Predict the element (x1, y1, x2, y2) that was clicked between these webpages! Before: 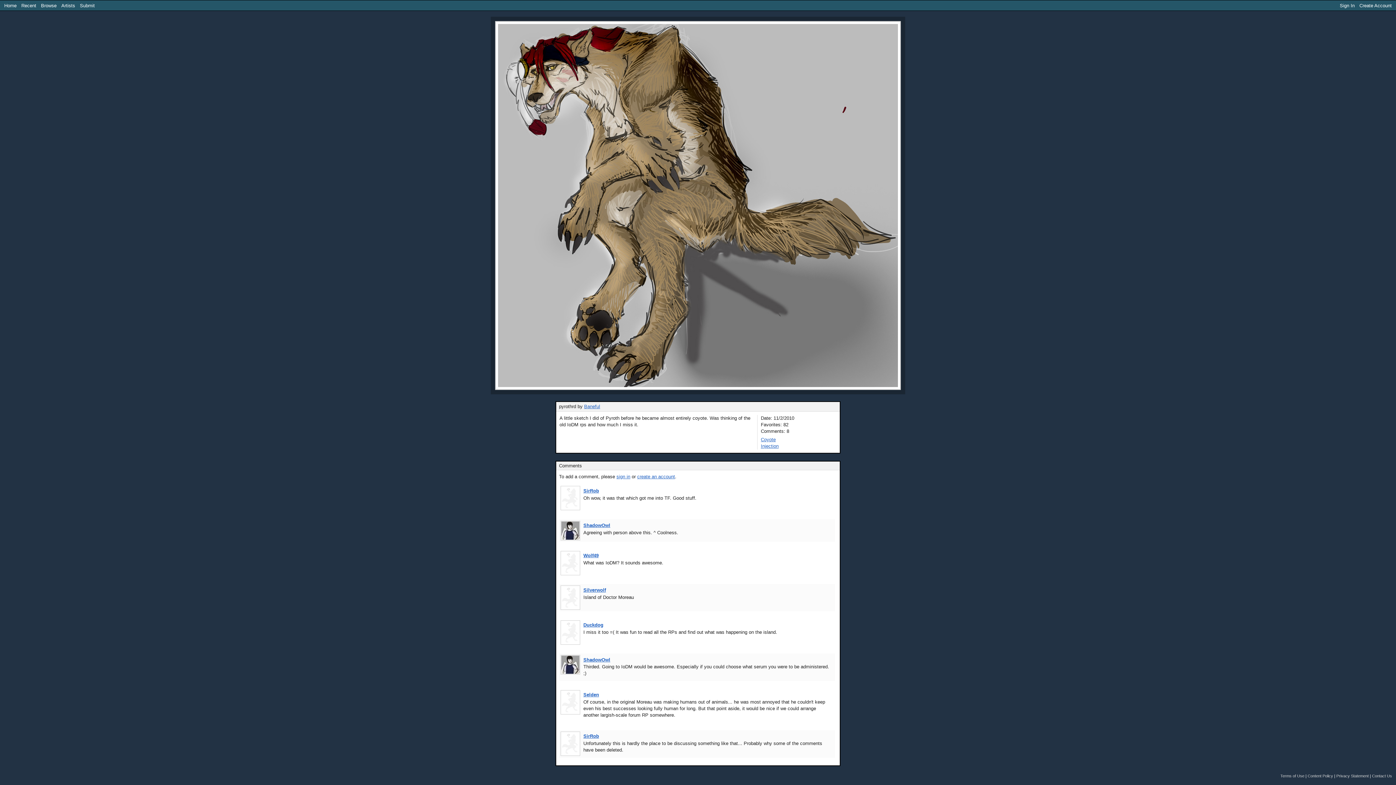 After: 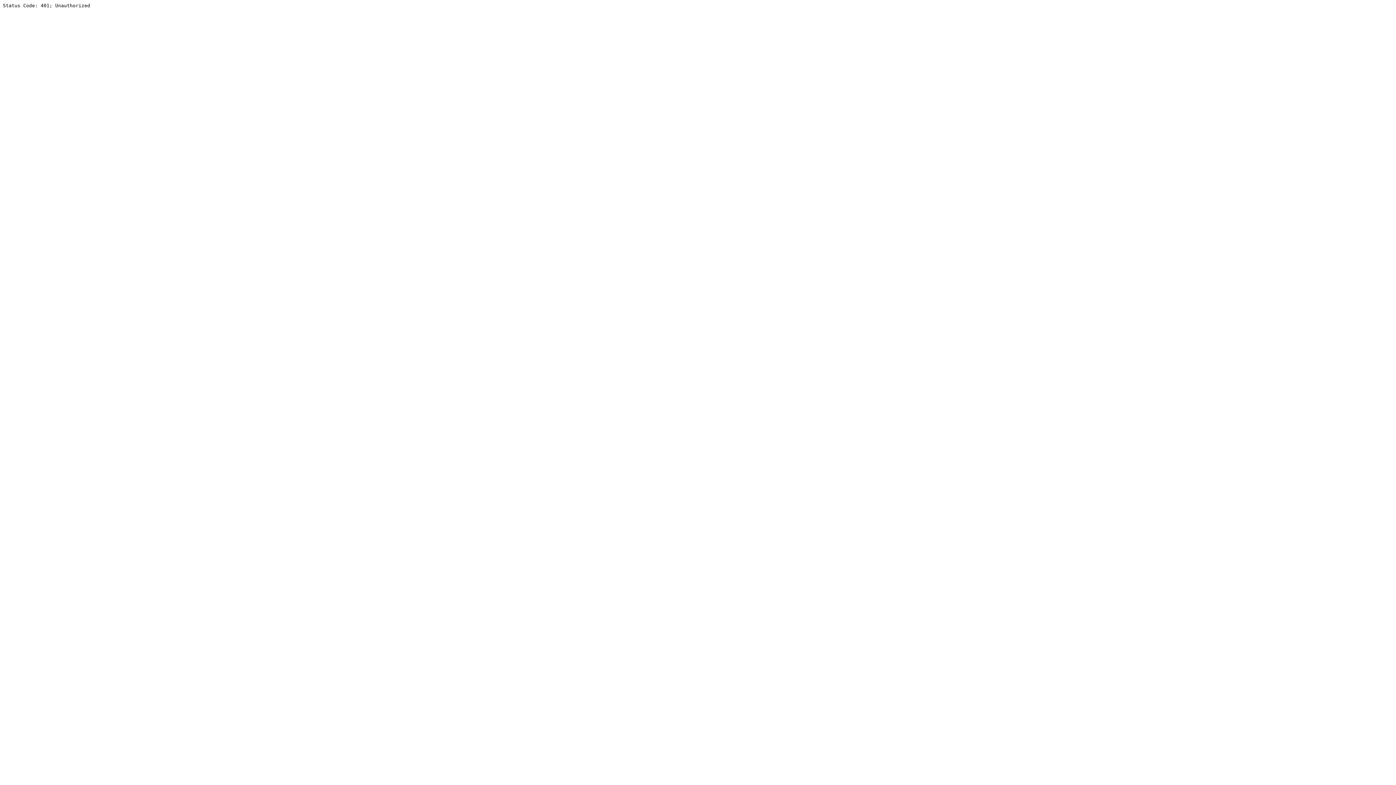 Action: bbox: (561, 733, 579, 738)